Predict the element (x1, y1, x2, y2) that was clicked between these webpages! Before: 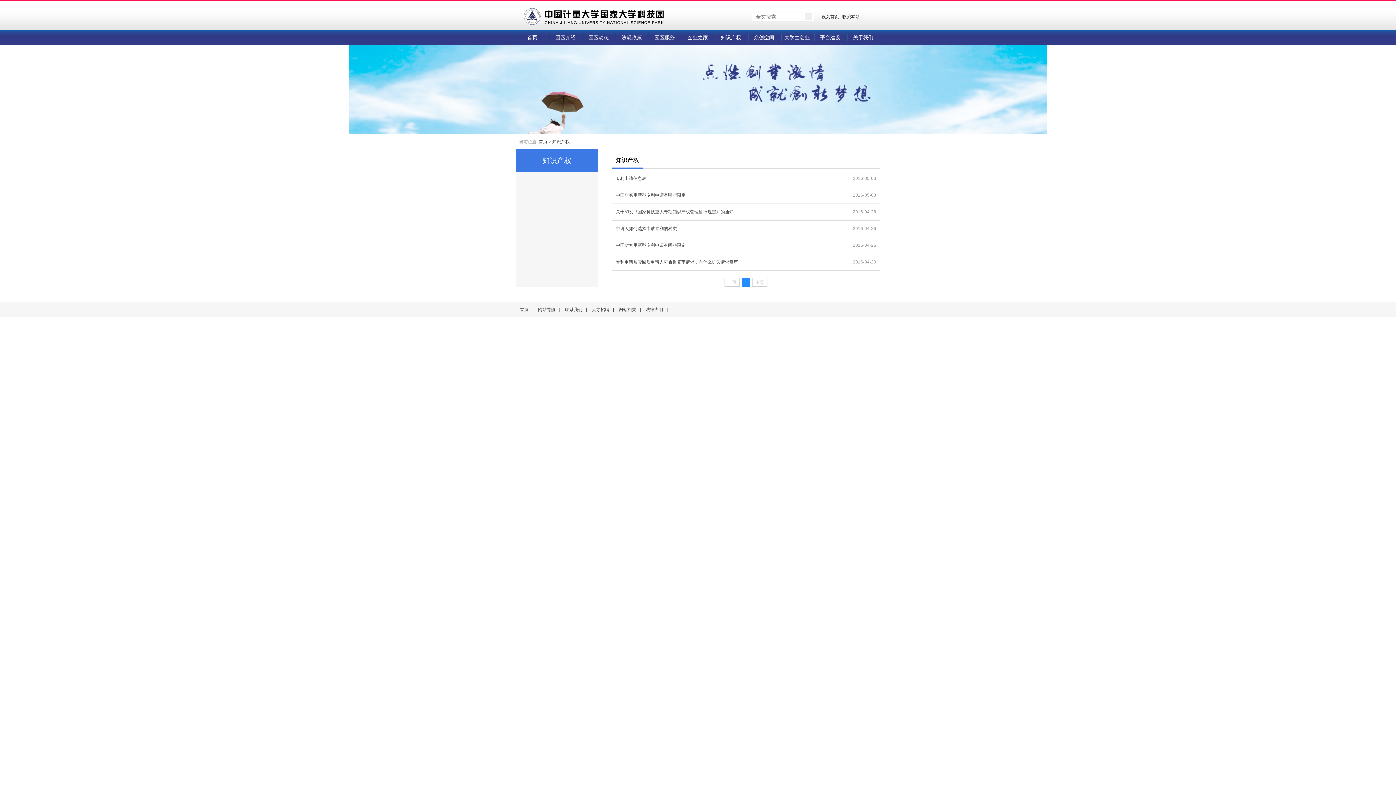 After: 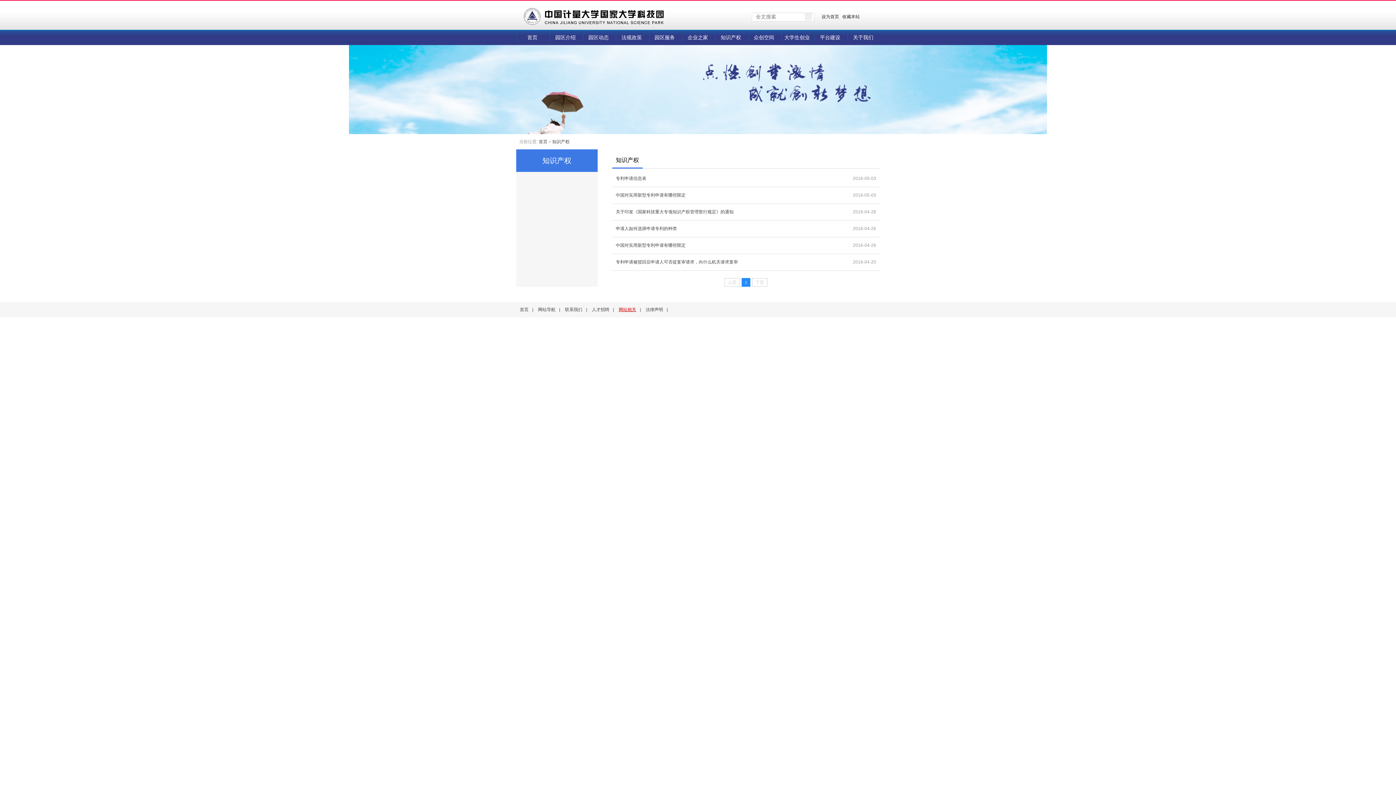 Action: bbox: (618, 307, 636, 312) label: 网站相关